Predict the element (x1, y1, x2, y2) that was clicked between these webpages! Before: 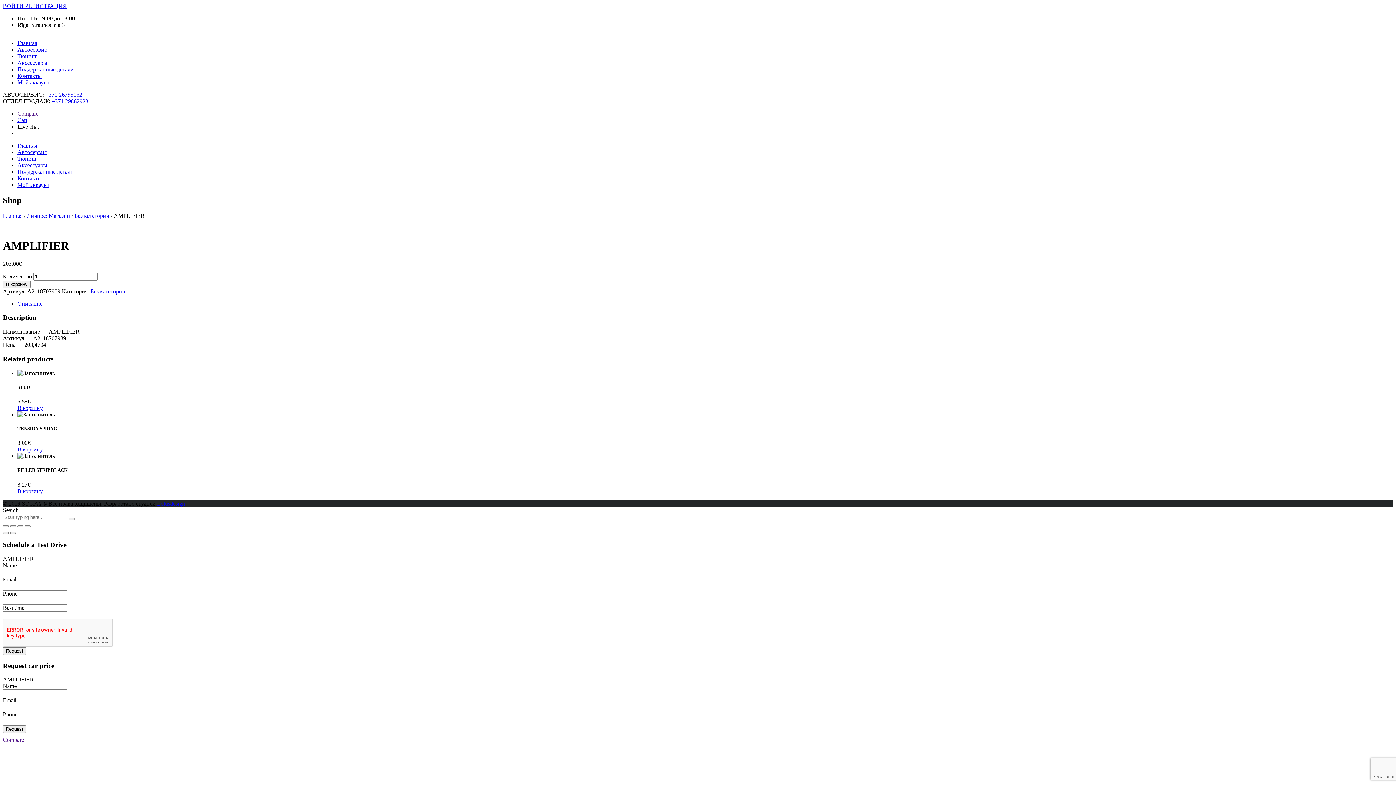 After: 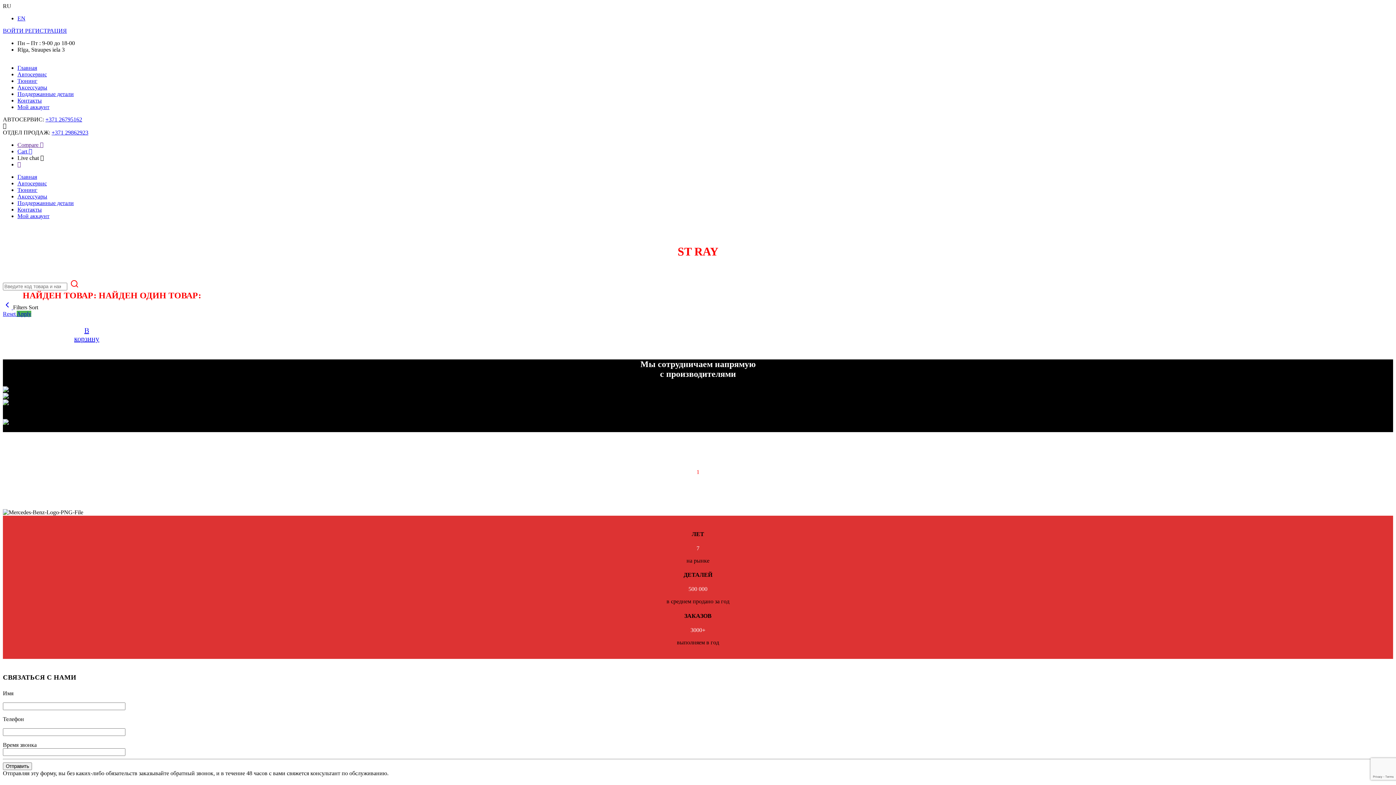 Action: label: Главная bbox: (2, 212, 22, 218)